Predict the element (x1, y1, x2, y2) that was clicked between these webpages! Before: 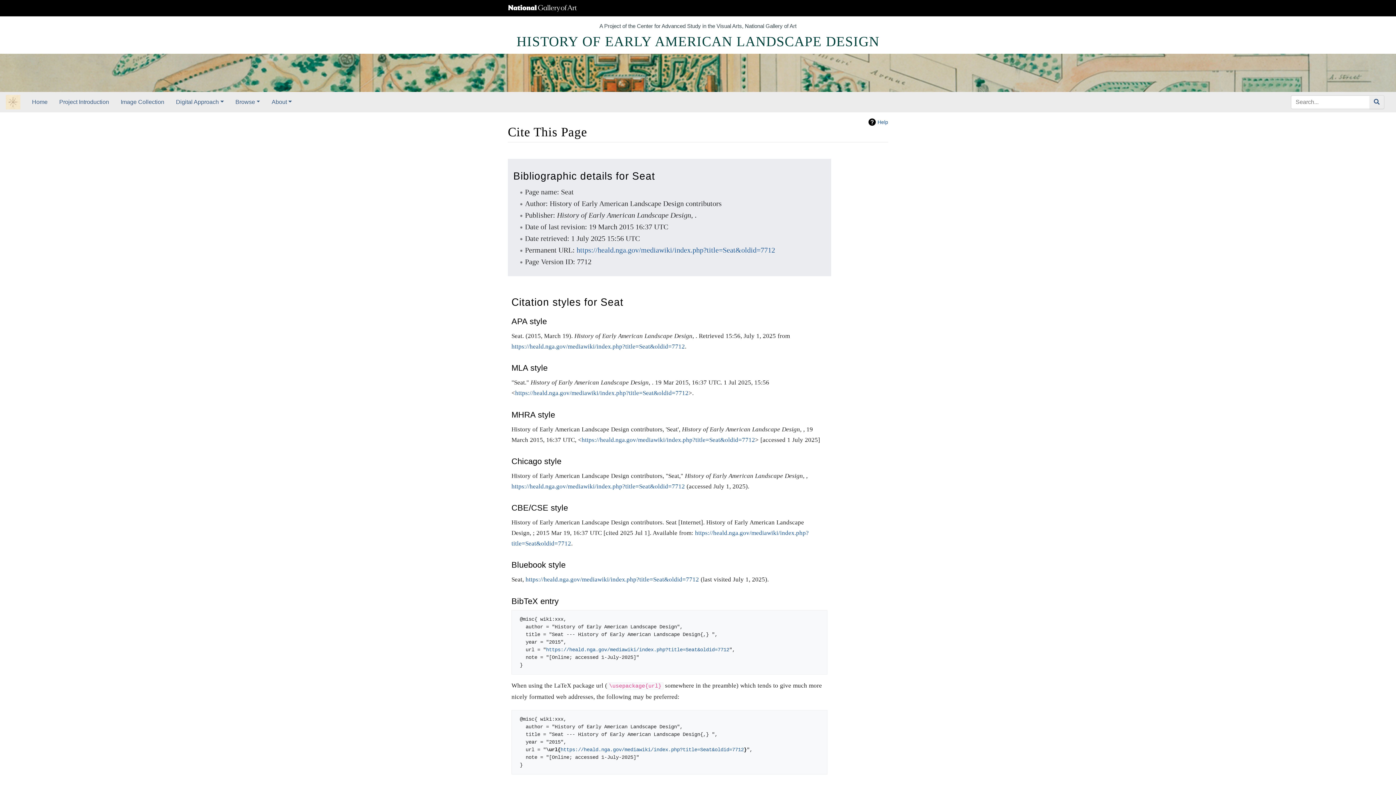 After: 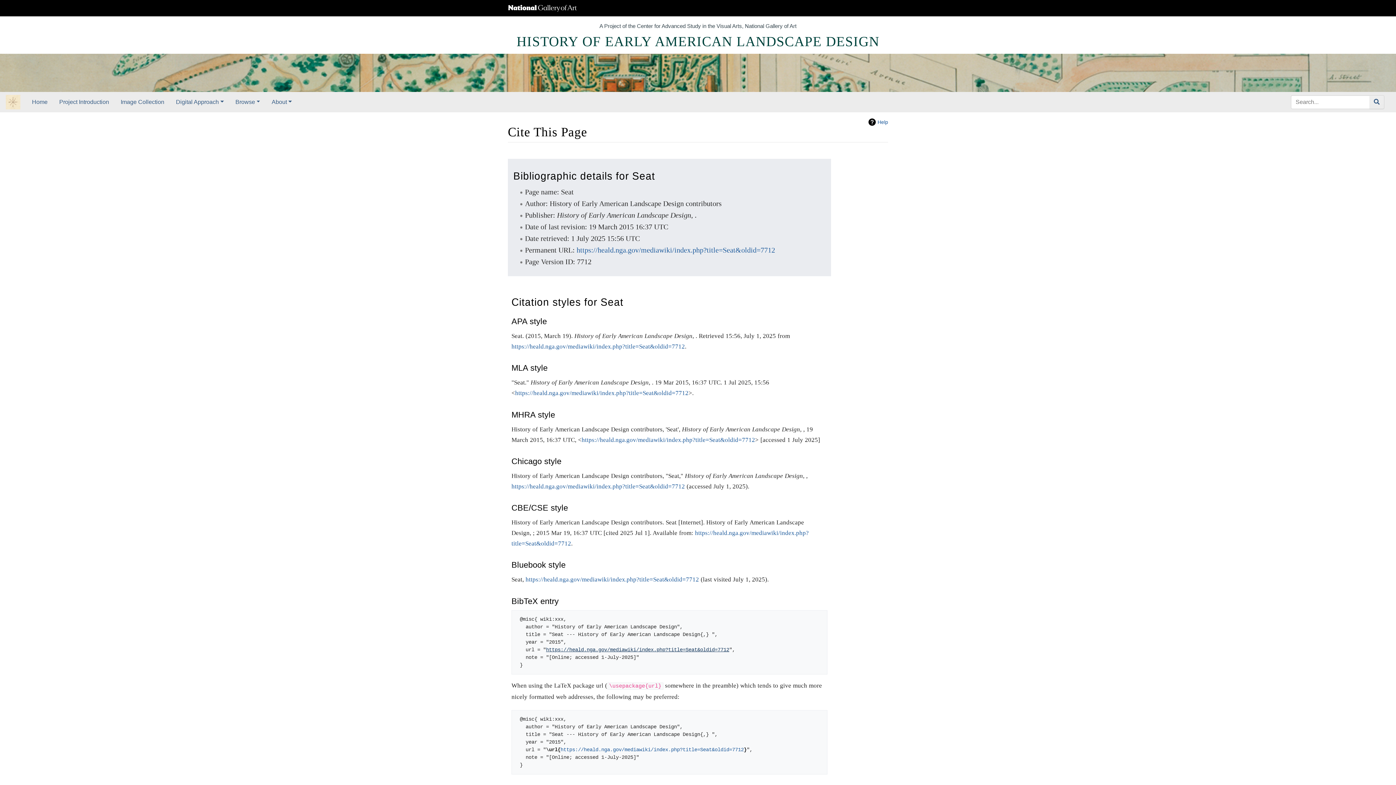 Action: label: https://heald.nga.gov/mediawiki/index.php?title=Seat&oldid=7712 bbox: (546, 647, 729, 653)